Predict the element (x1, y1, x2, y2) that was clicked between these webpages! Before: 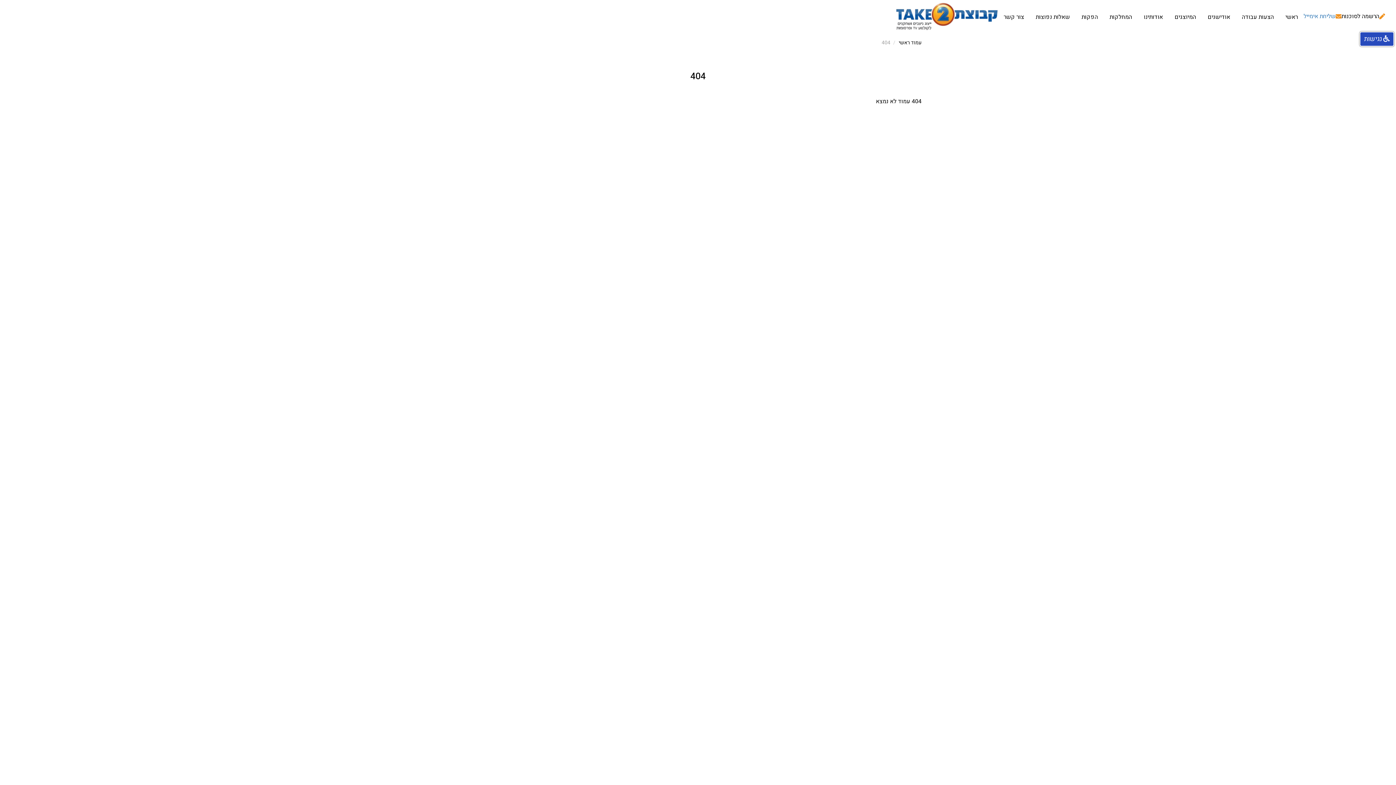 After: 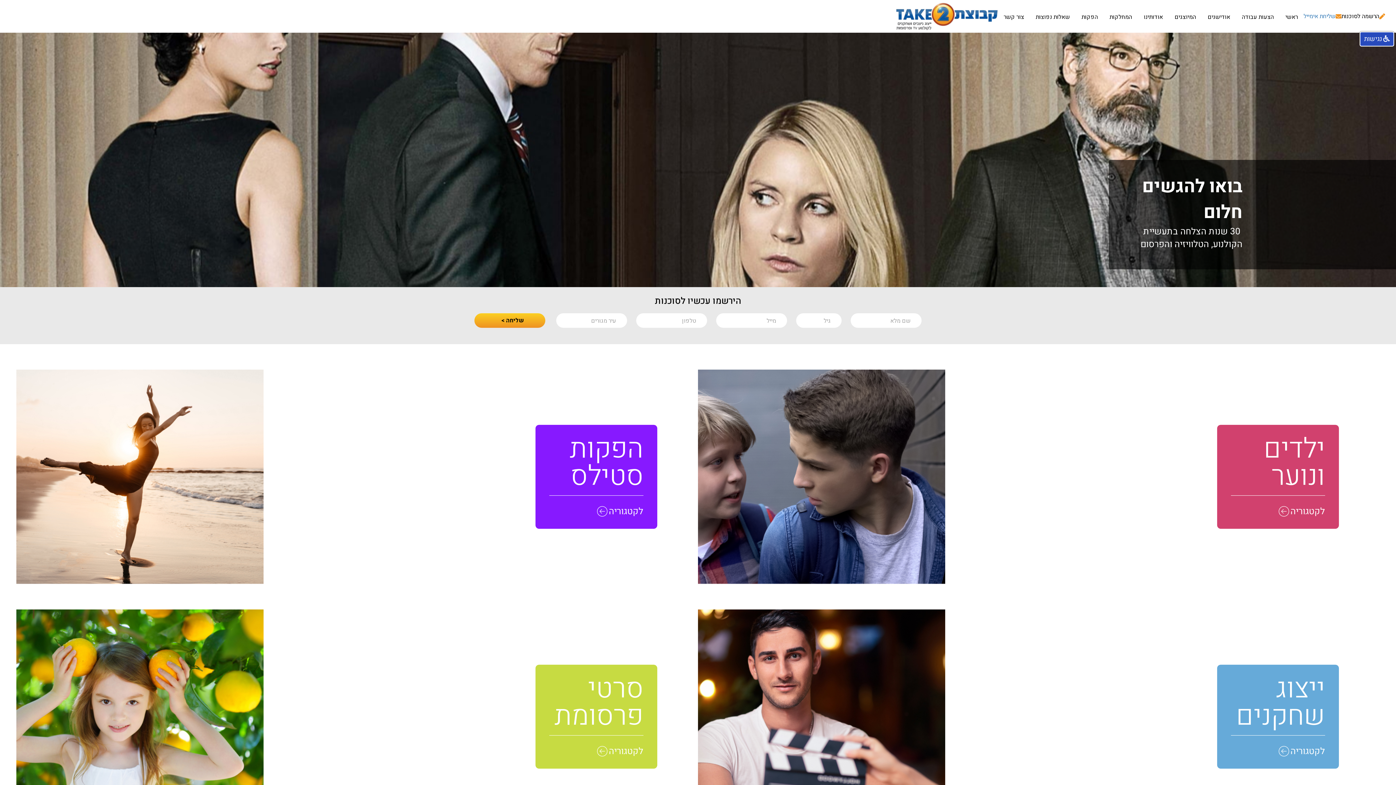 Action: label: ראשי bbox: (1280, 12, 1304, 21)